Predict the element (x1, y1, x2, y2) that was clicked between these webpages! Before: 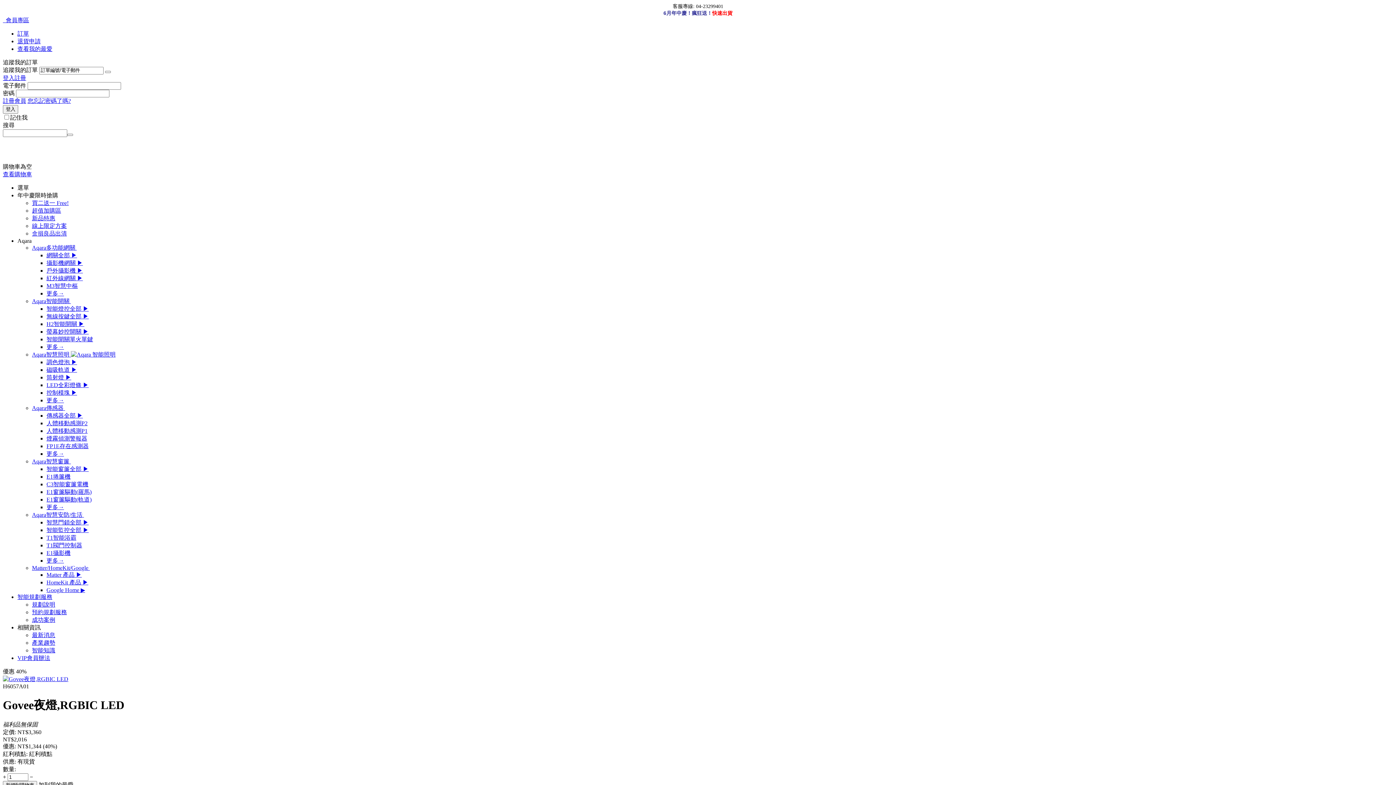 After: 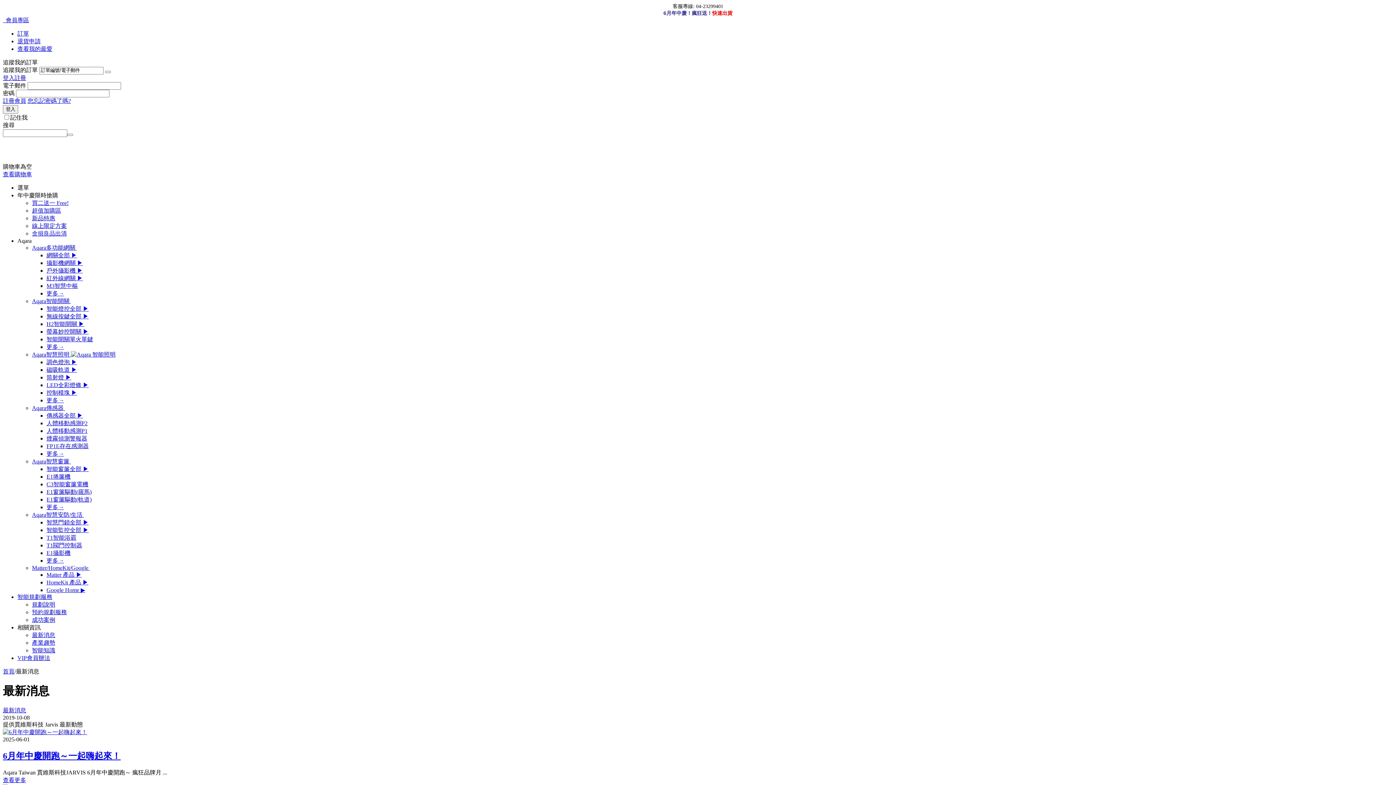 Action: bbox: (32, 632, 55, 638) label: 最新消息